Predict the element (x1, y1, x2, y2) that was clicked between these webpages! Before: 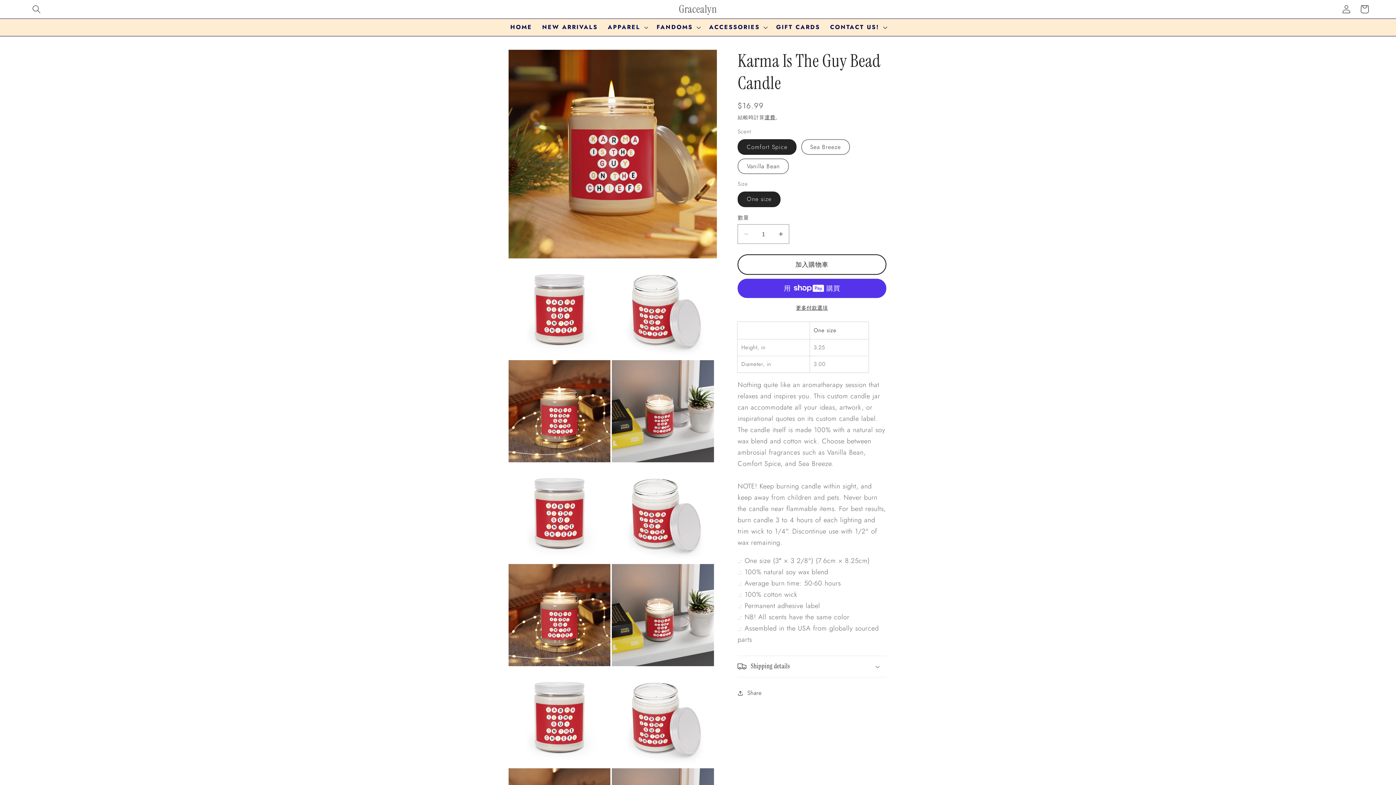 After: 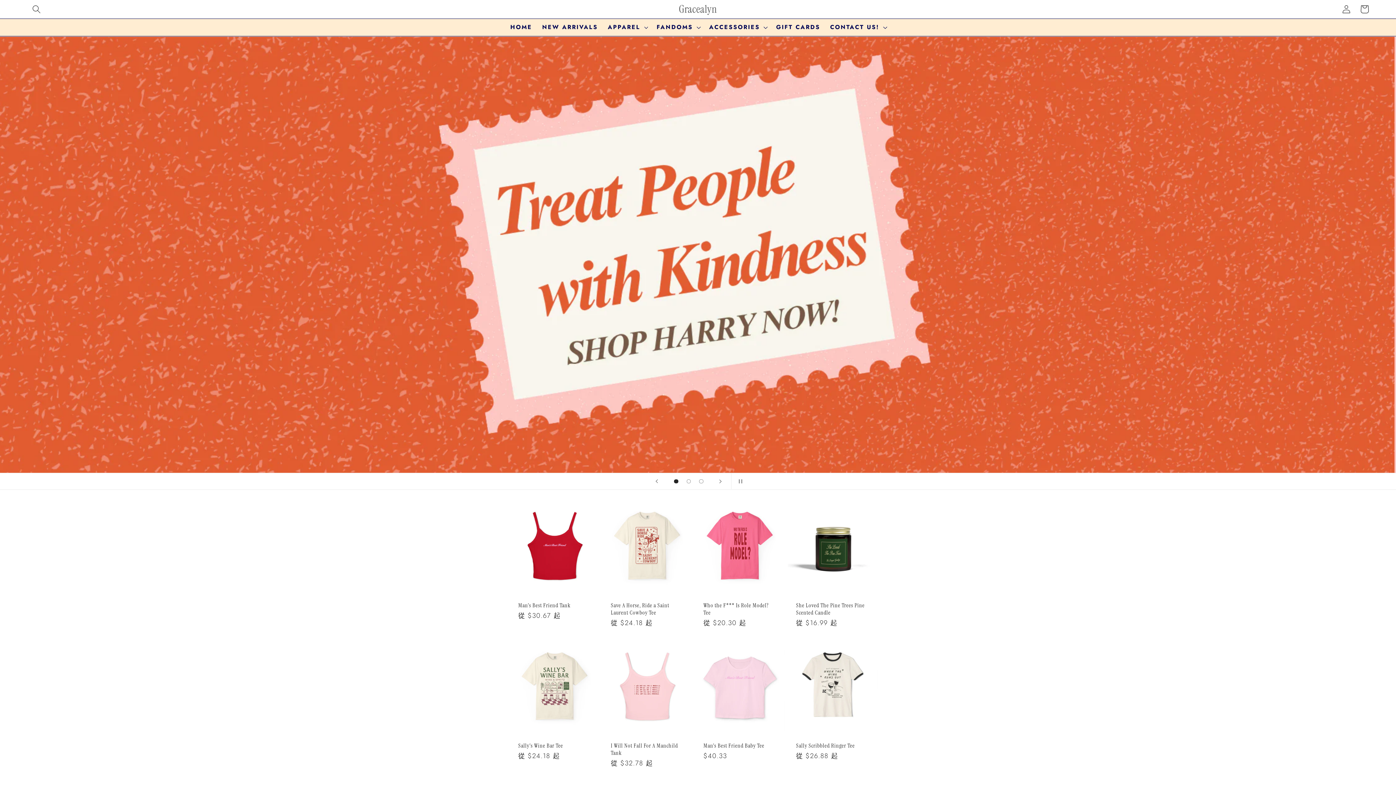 Action: bbox: (675, 0, 720, 17) label: Gracealyn